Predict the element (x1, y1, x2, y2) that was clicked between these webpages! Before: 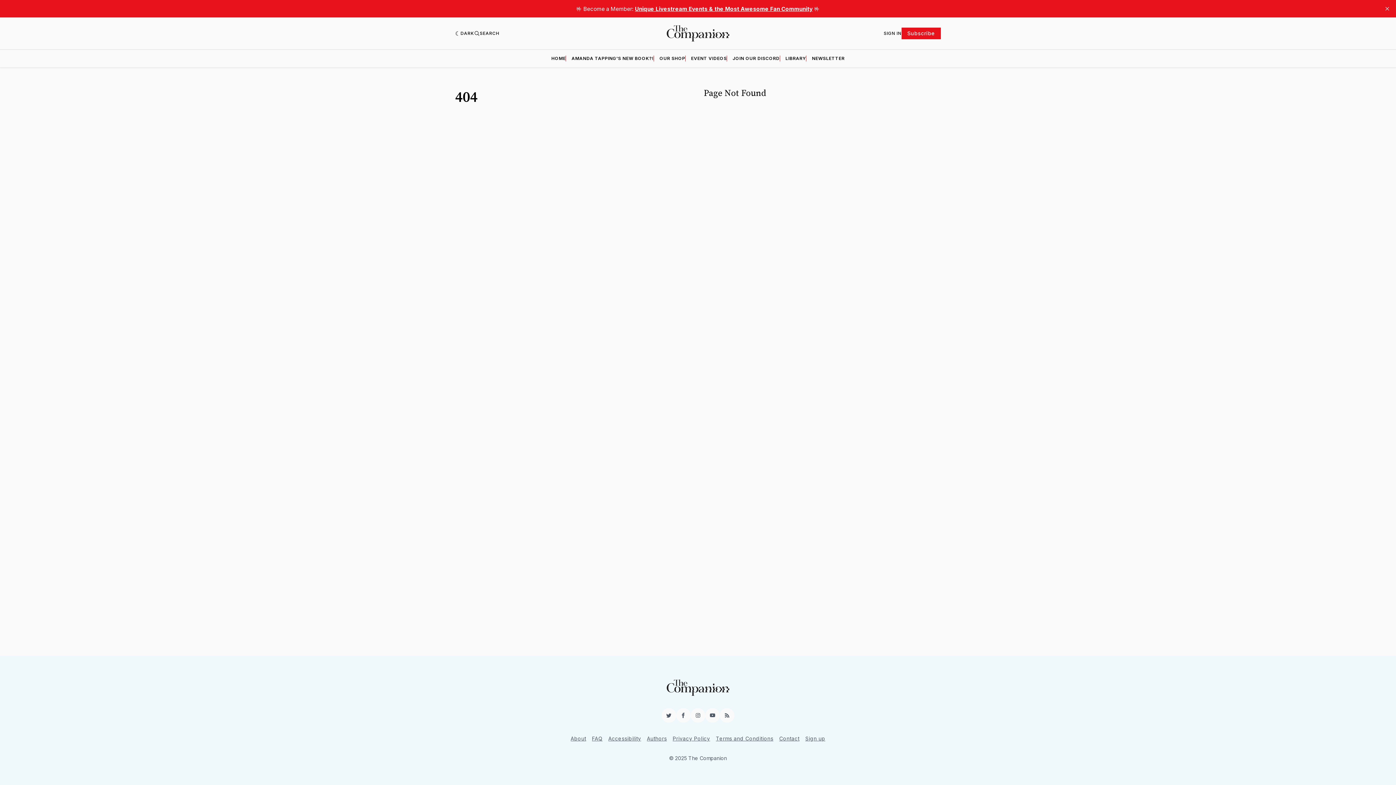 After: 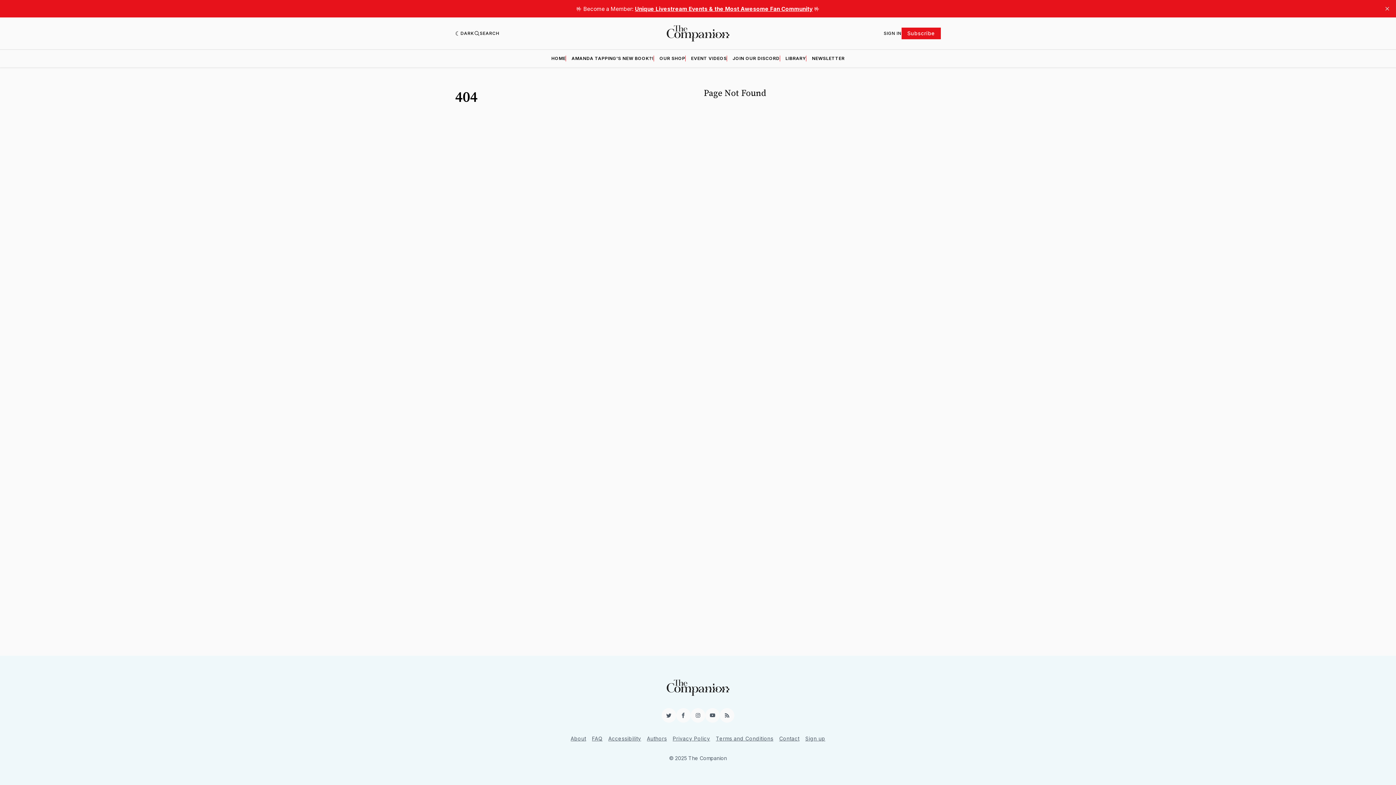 Action: label: Subscribe bbox: (901, 27, 941, 39)